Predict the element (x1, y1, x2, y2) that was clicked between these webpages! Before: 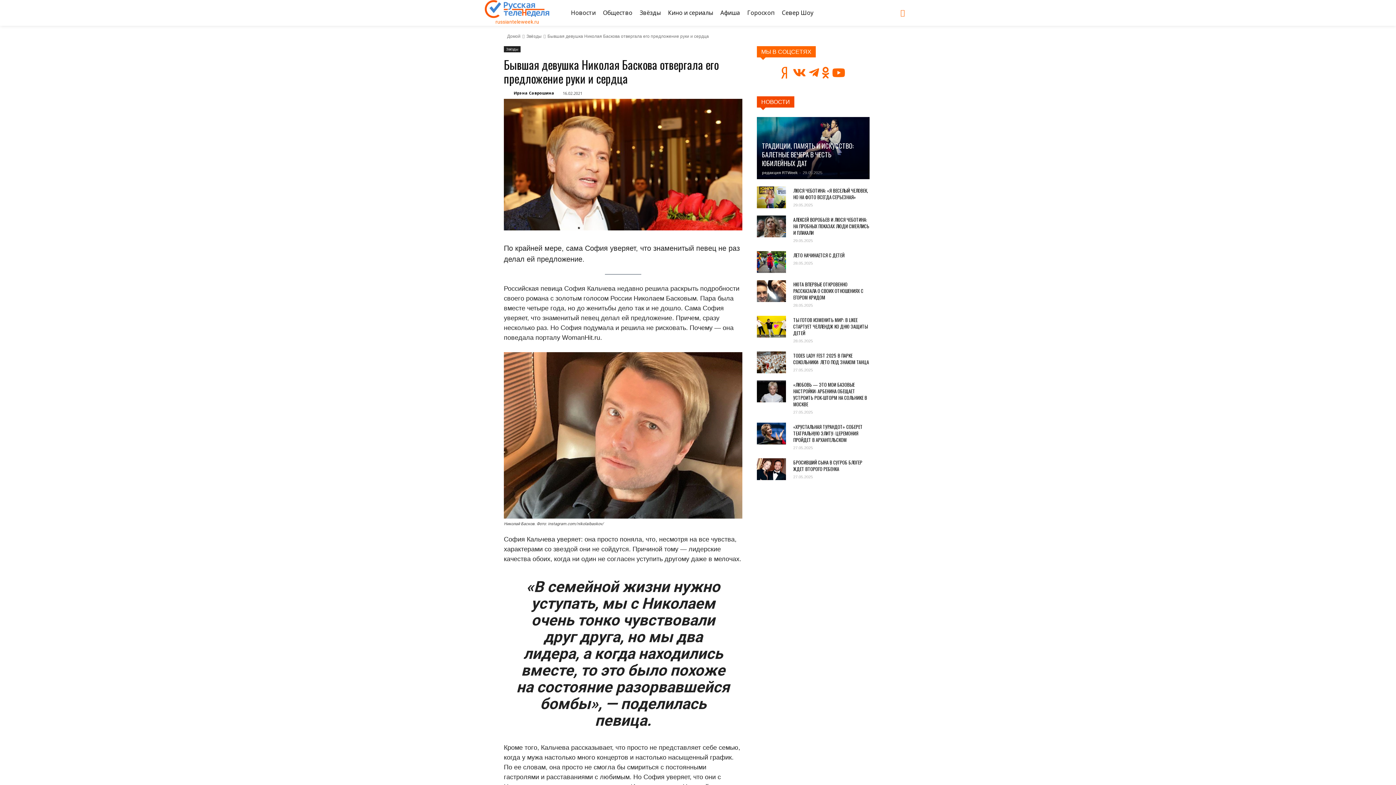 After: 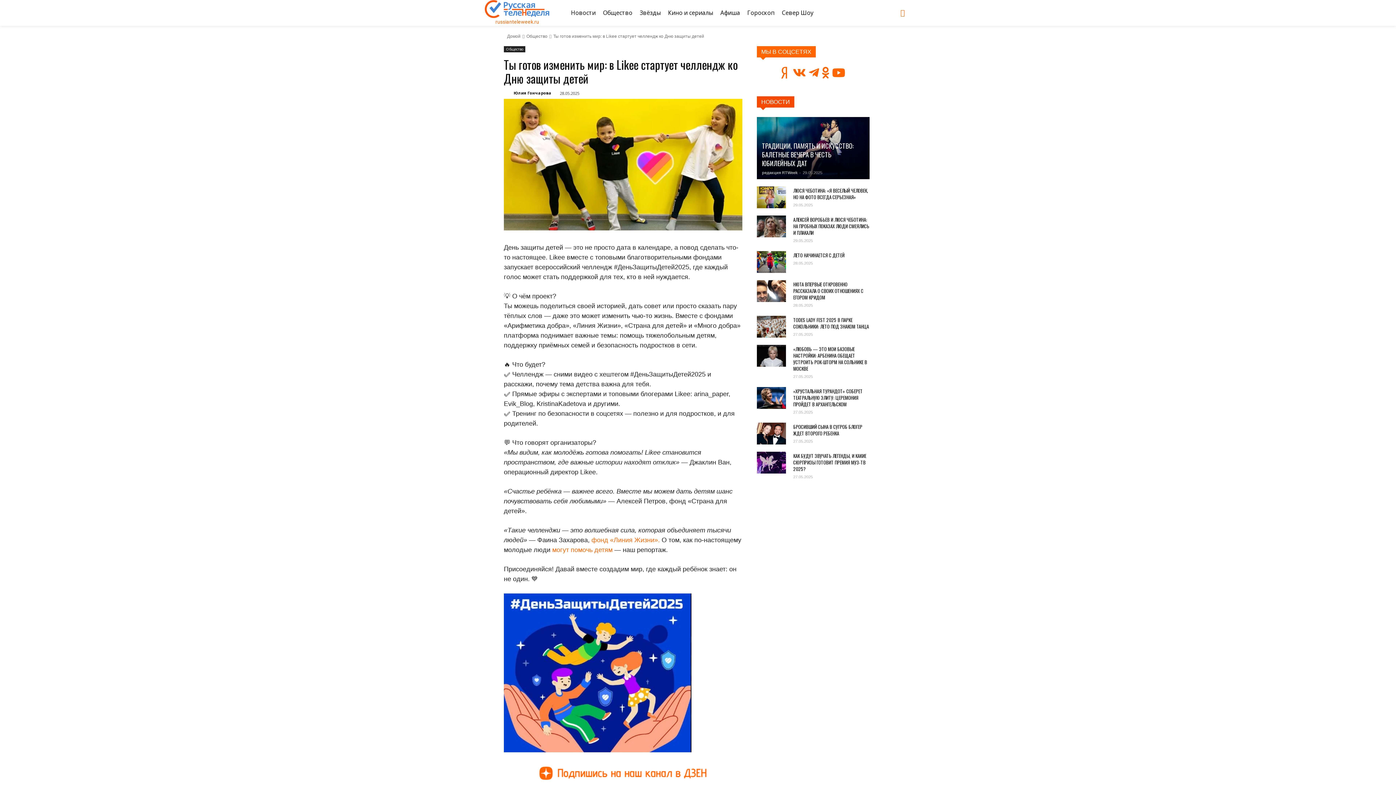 Action: bbox: (757, 316, 786, 337)